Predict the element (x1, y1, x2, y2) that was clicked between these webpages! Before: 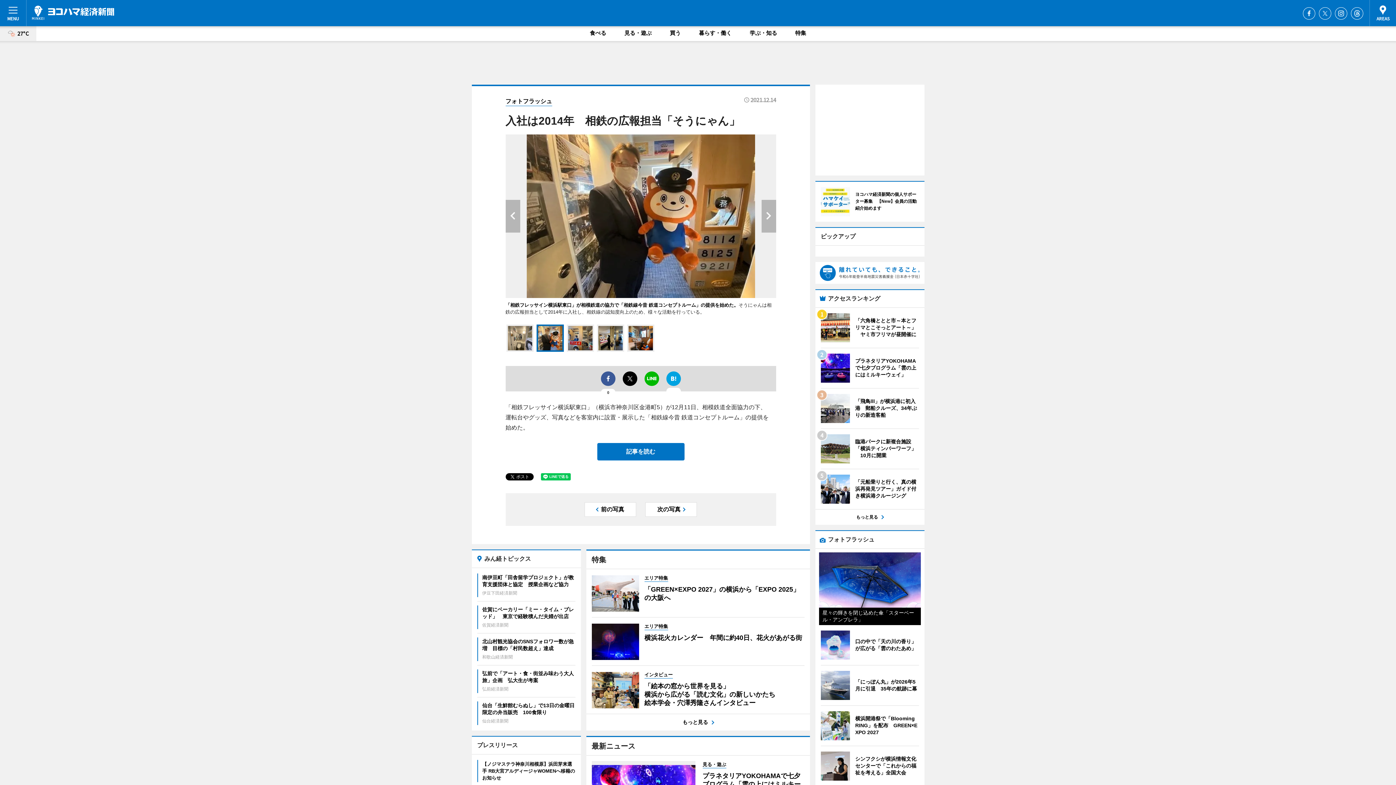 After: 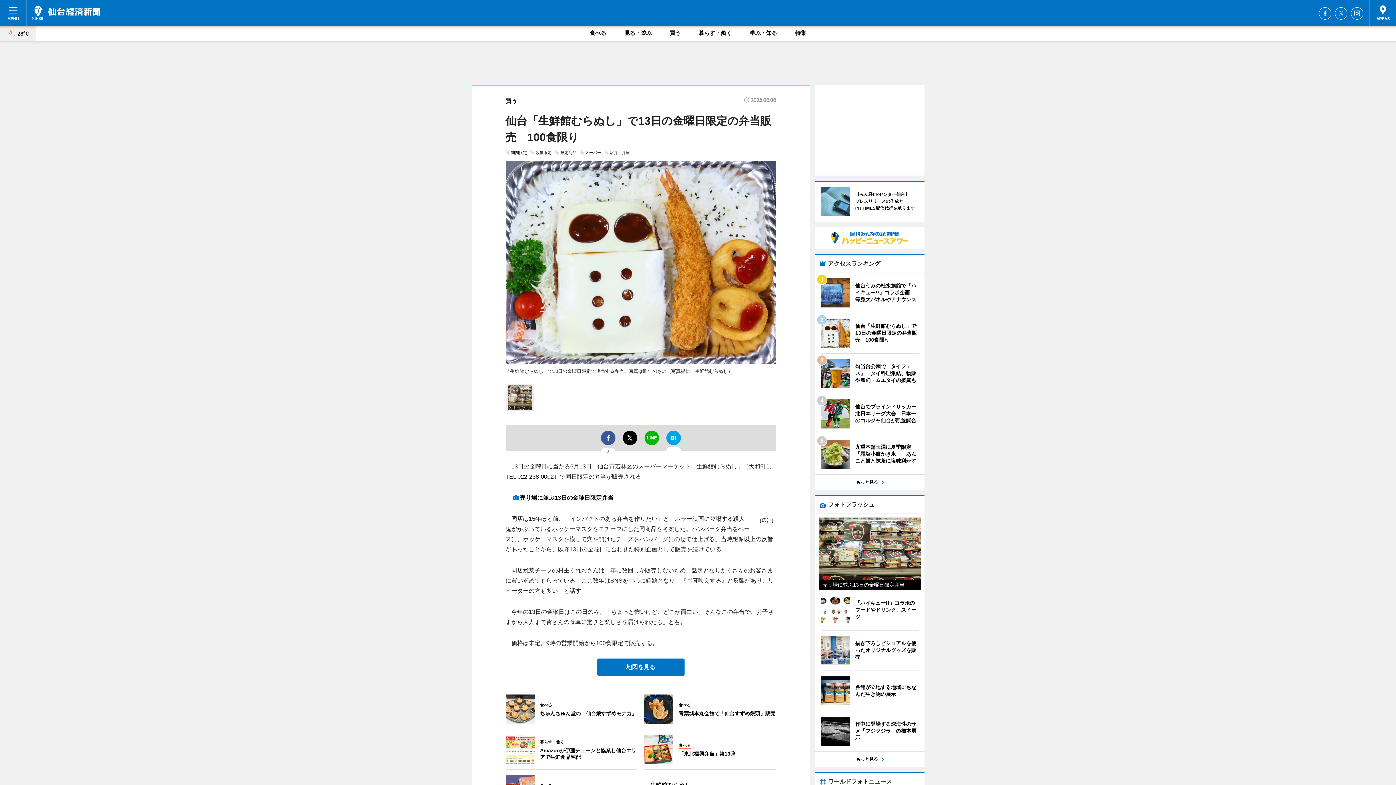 Action: bbox: (477, 701, 575, 725) label: 仙台「生鮮館むらぬし」で13日の金曜日限定の弁当販売　100食限り
仙台経済新聞